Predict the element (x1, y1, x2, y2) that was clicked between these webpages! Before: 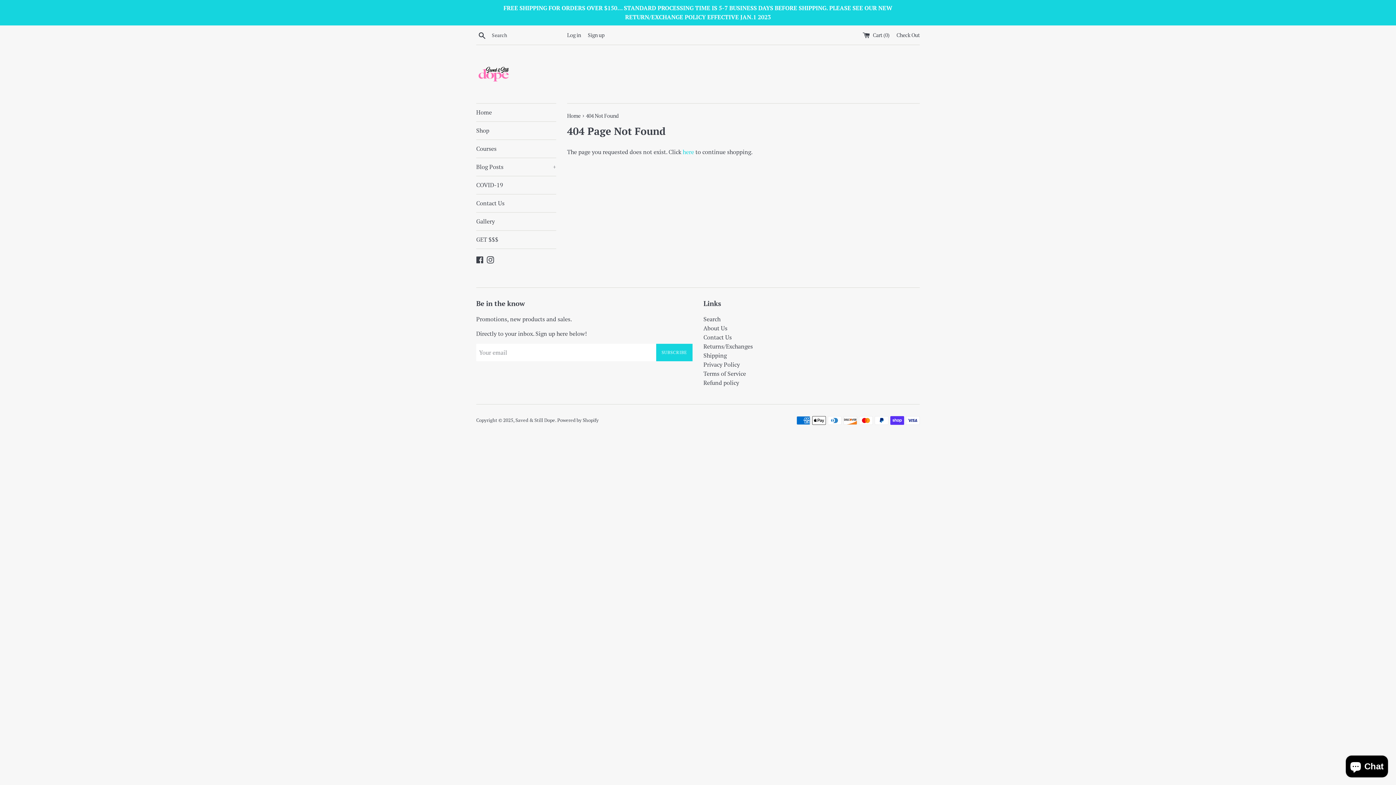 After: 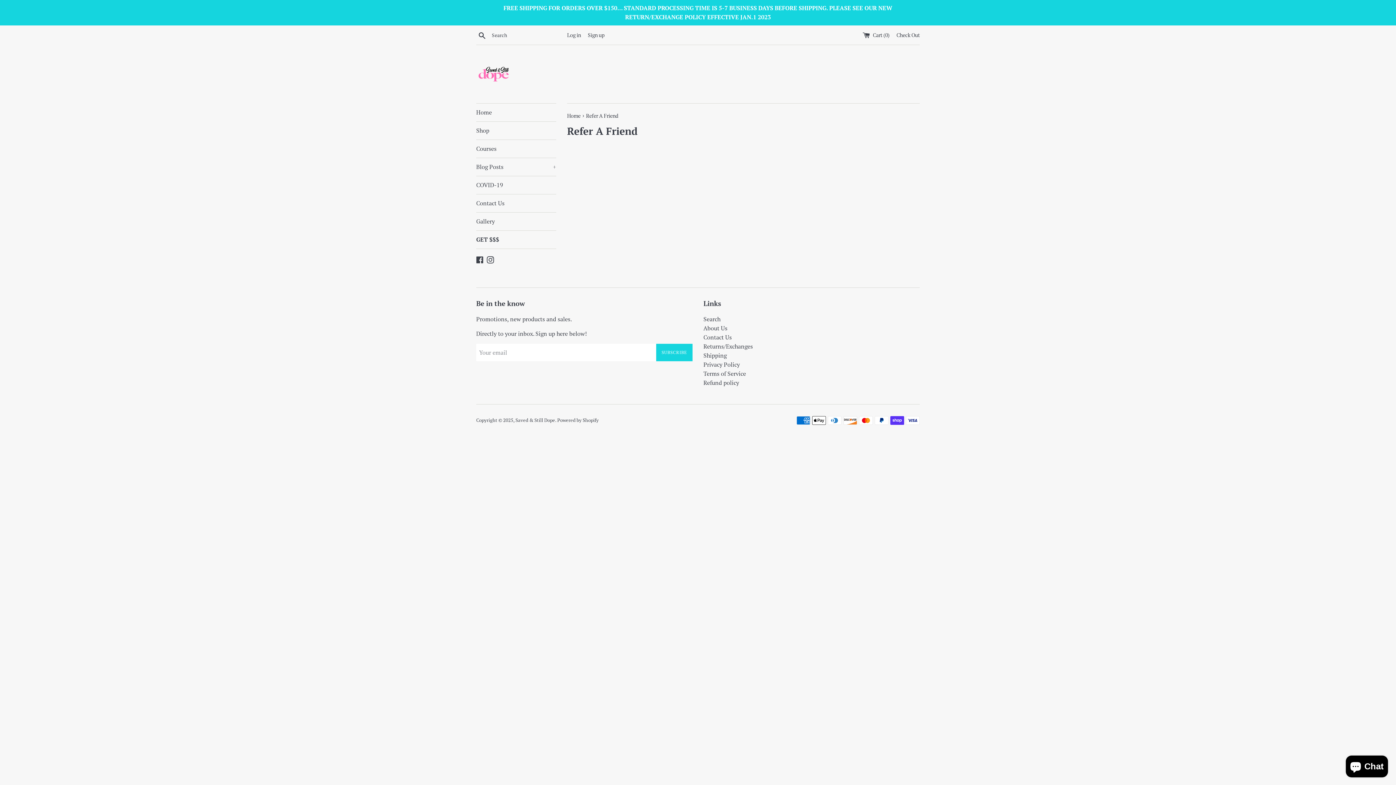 Action: label: GET $$$ bbox: (476, 230, 556, 248)